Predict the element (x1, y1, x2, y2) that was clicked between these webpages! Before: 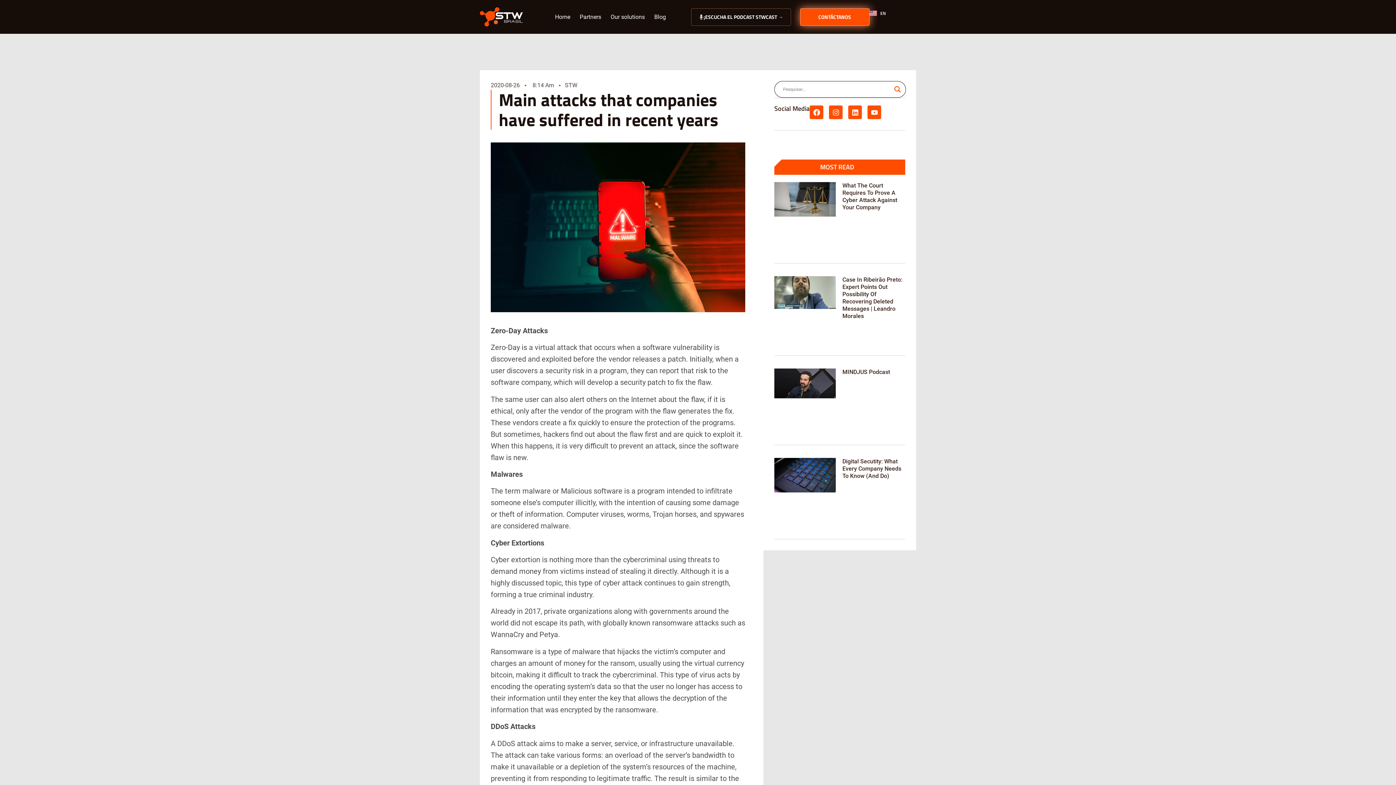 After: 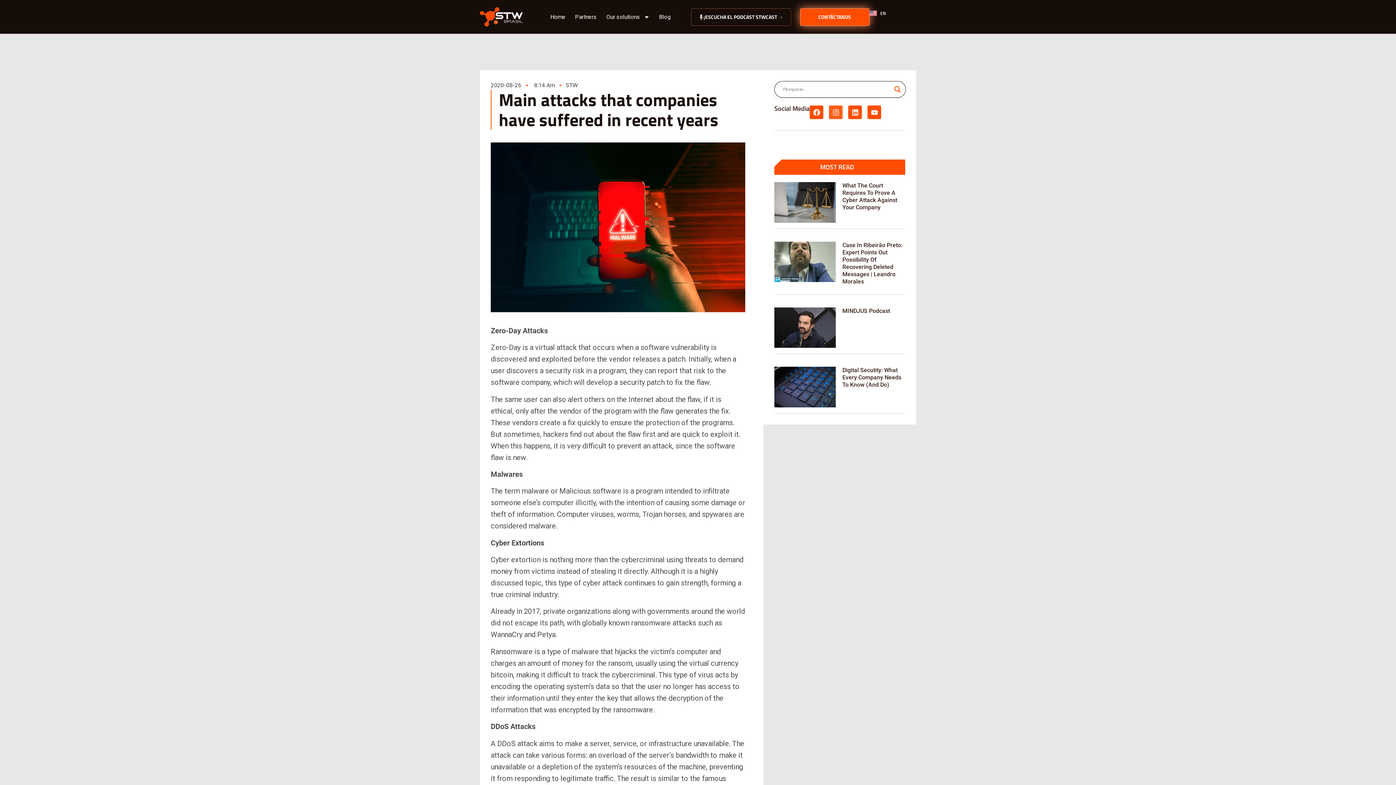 Action: bbox: (829, 105, 842, 119) label: Instagram